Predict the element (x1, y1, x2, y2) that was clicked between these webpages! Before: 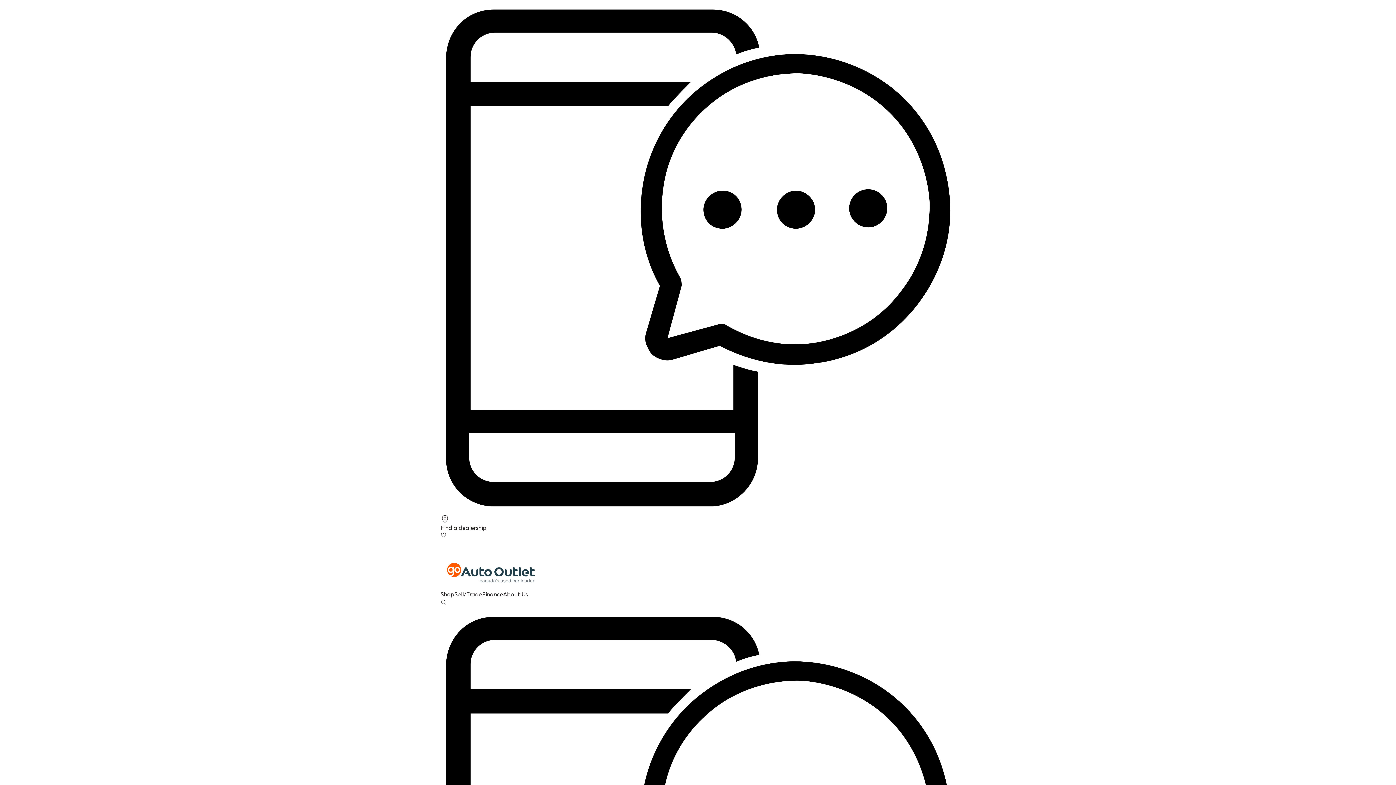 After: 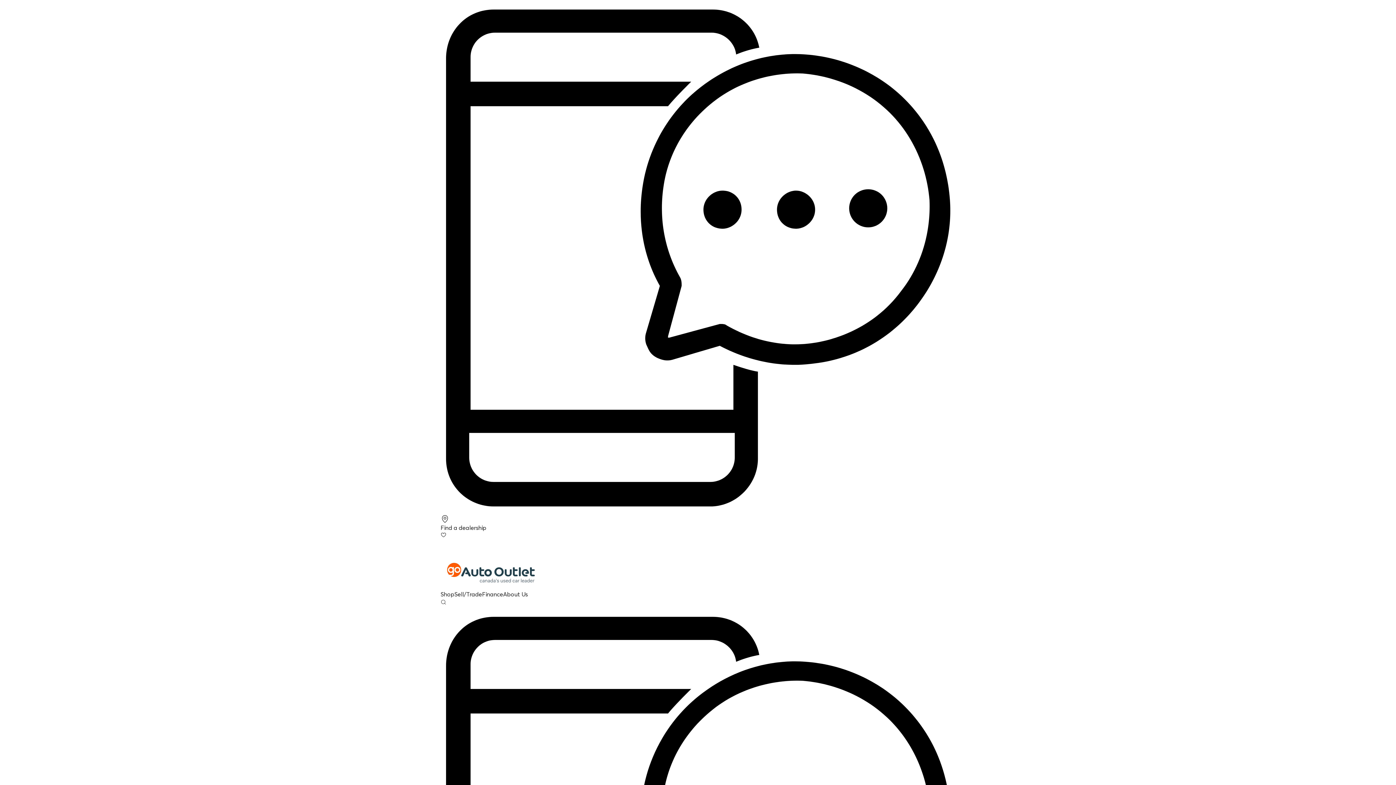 Action: label: Sell/Trade bbox: (454, 590, 482, 598)